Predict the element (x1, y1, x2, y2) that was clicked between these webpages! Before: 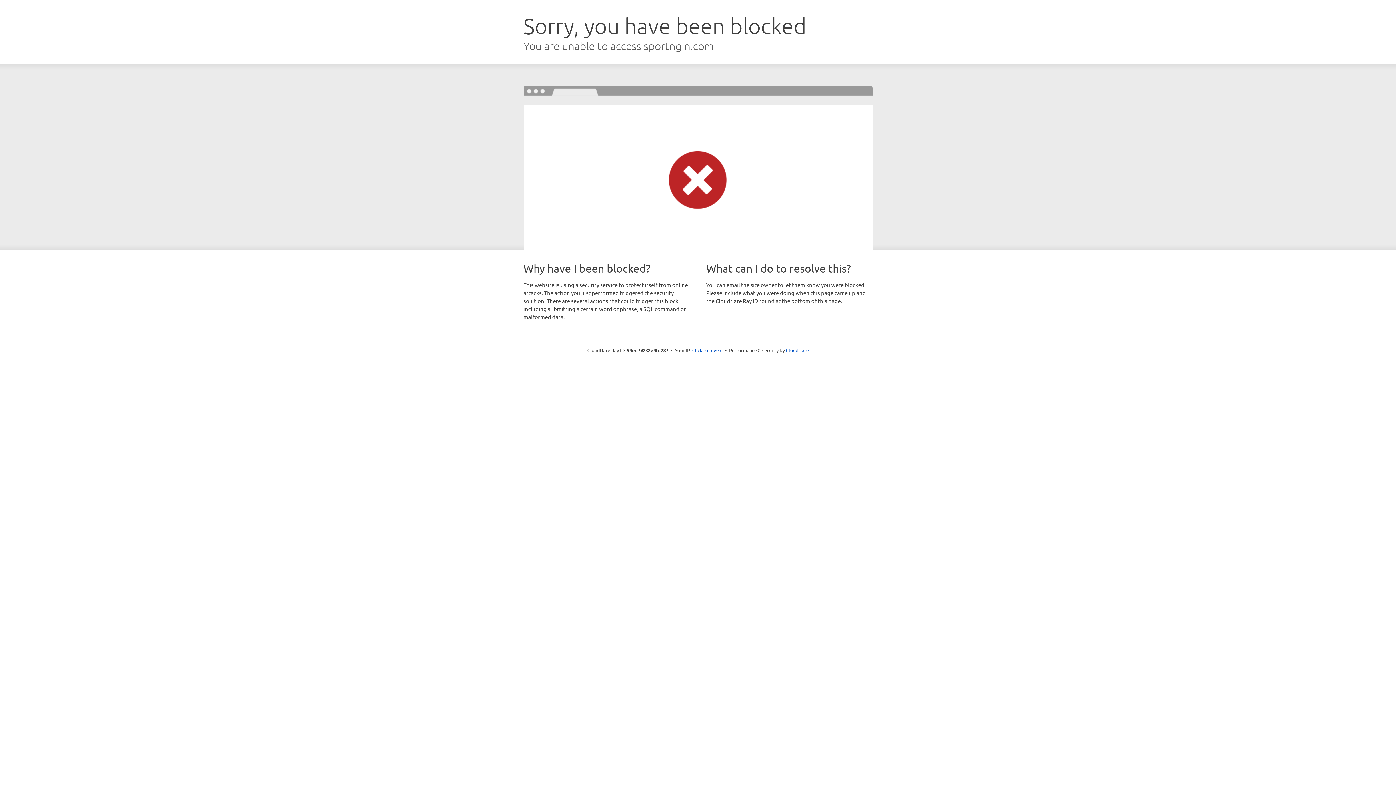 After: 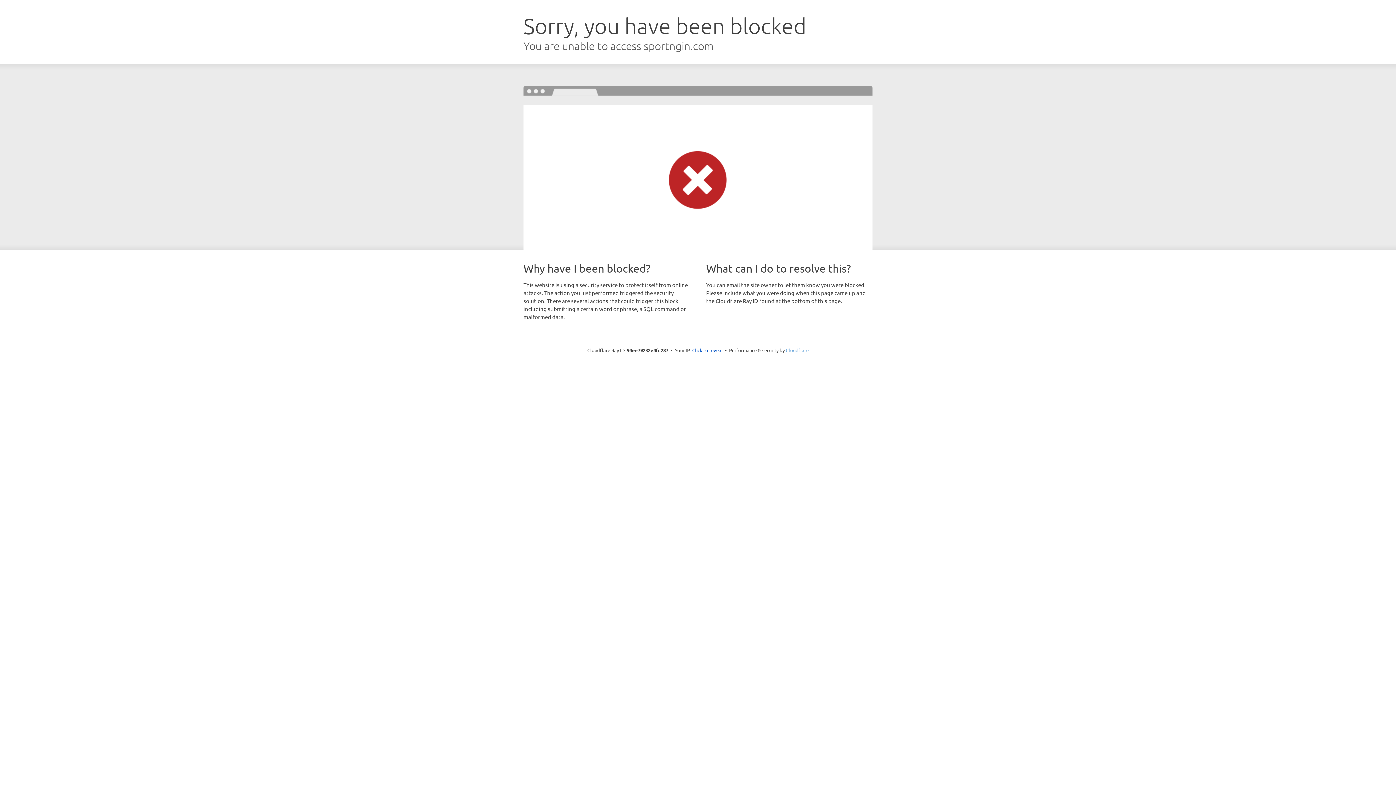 Action: bbox: (786, 347, 808, 353) label: Cloudflare